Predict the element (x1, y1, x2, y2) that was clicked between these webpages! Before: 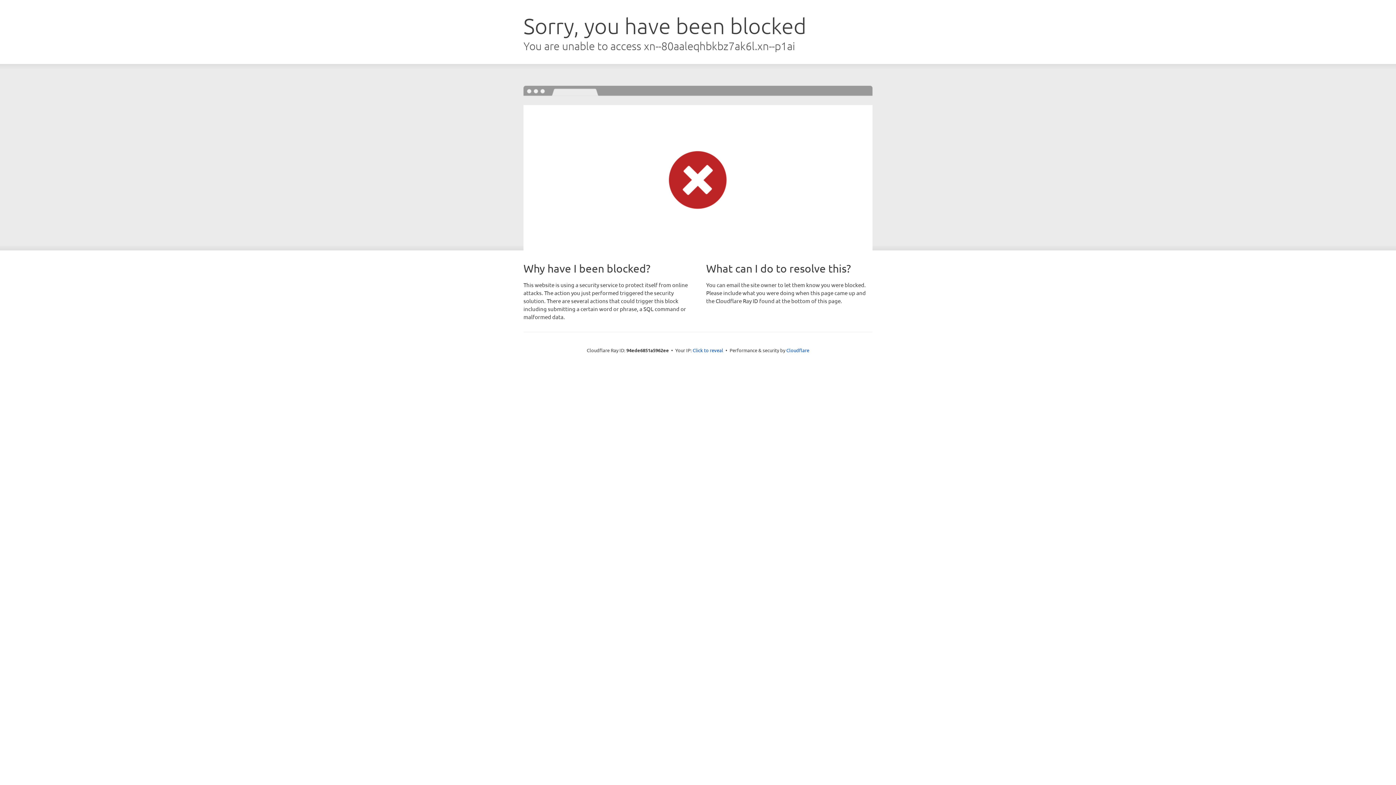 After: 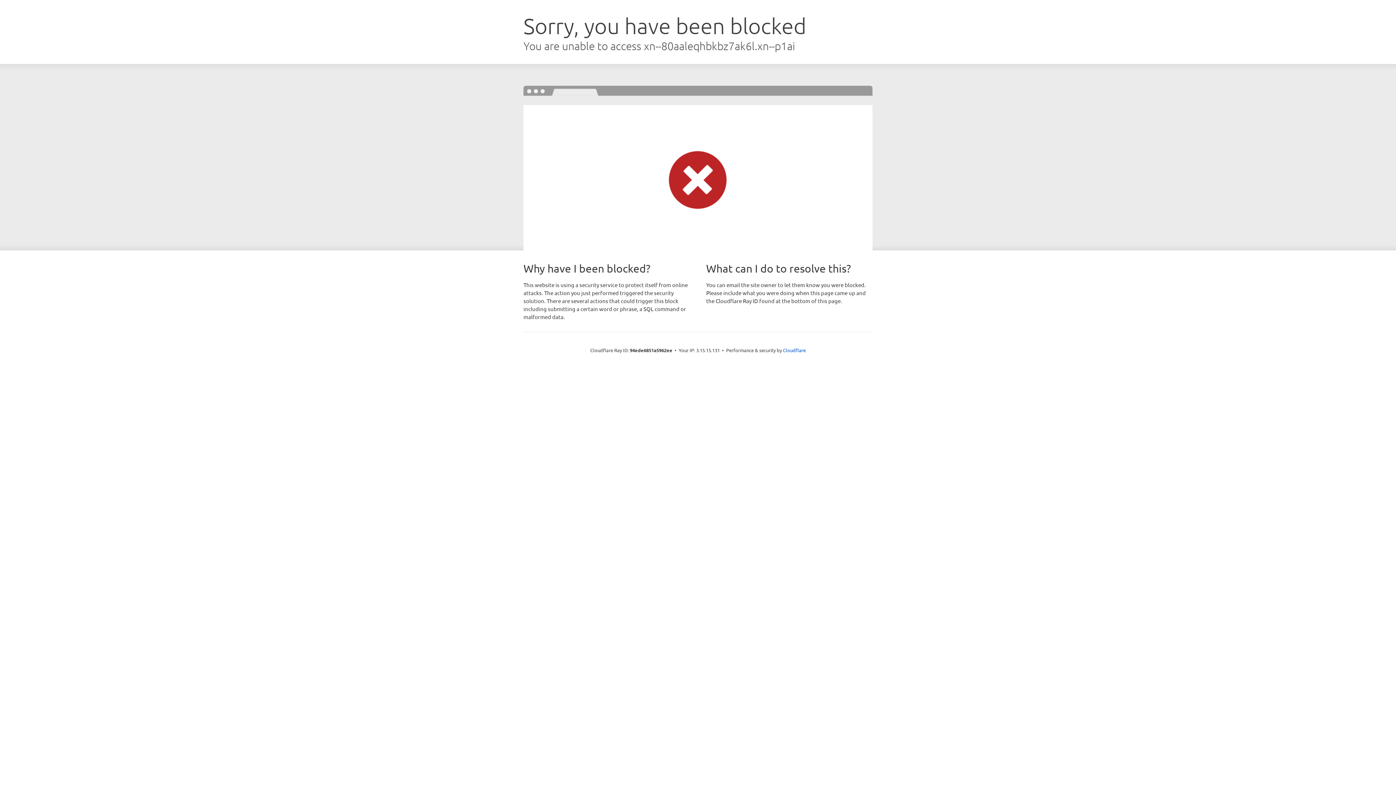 Action: bbox: (692, 346, 723, 353) label: Click to reveal